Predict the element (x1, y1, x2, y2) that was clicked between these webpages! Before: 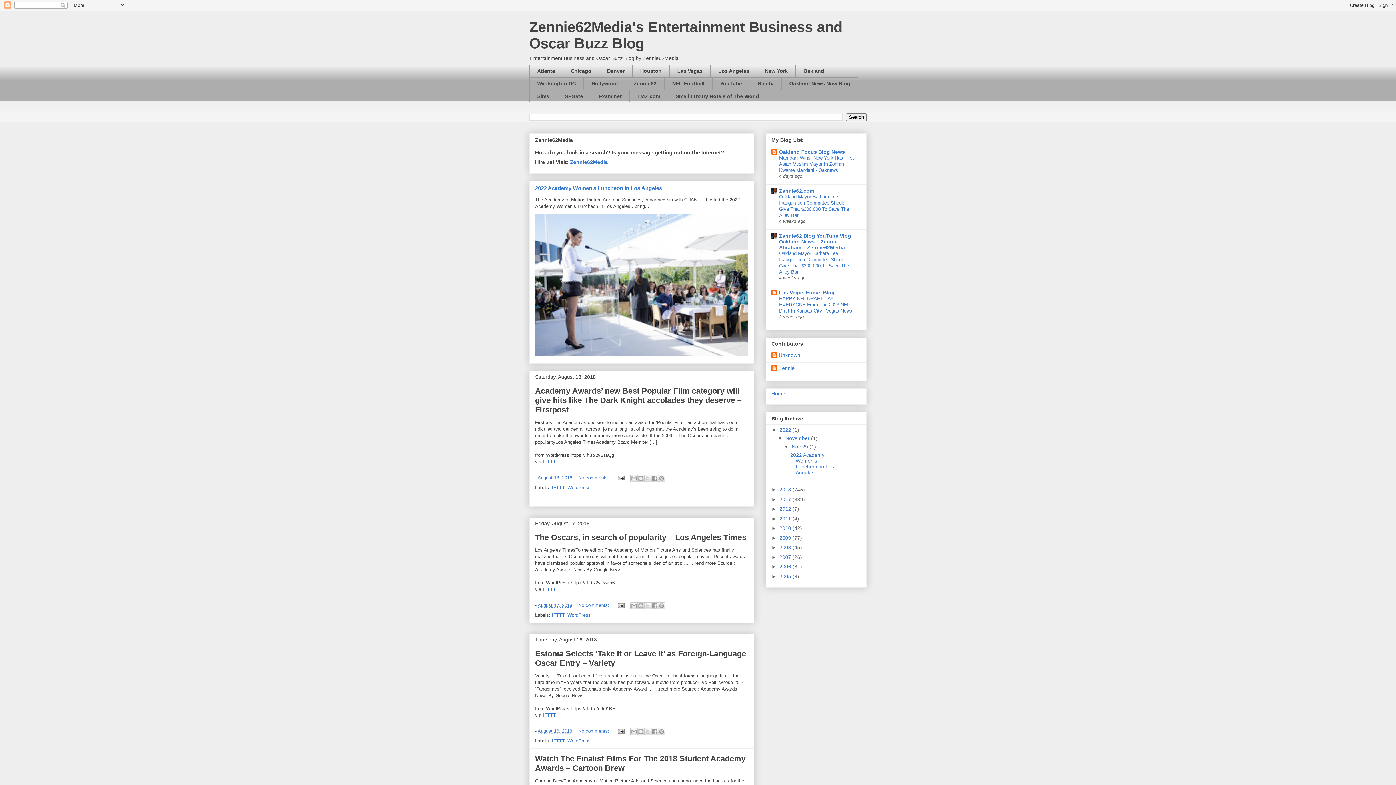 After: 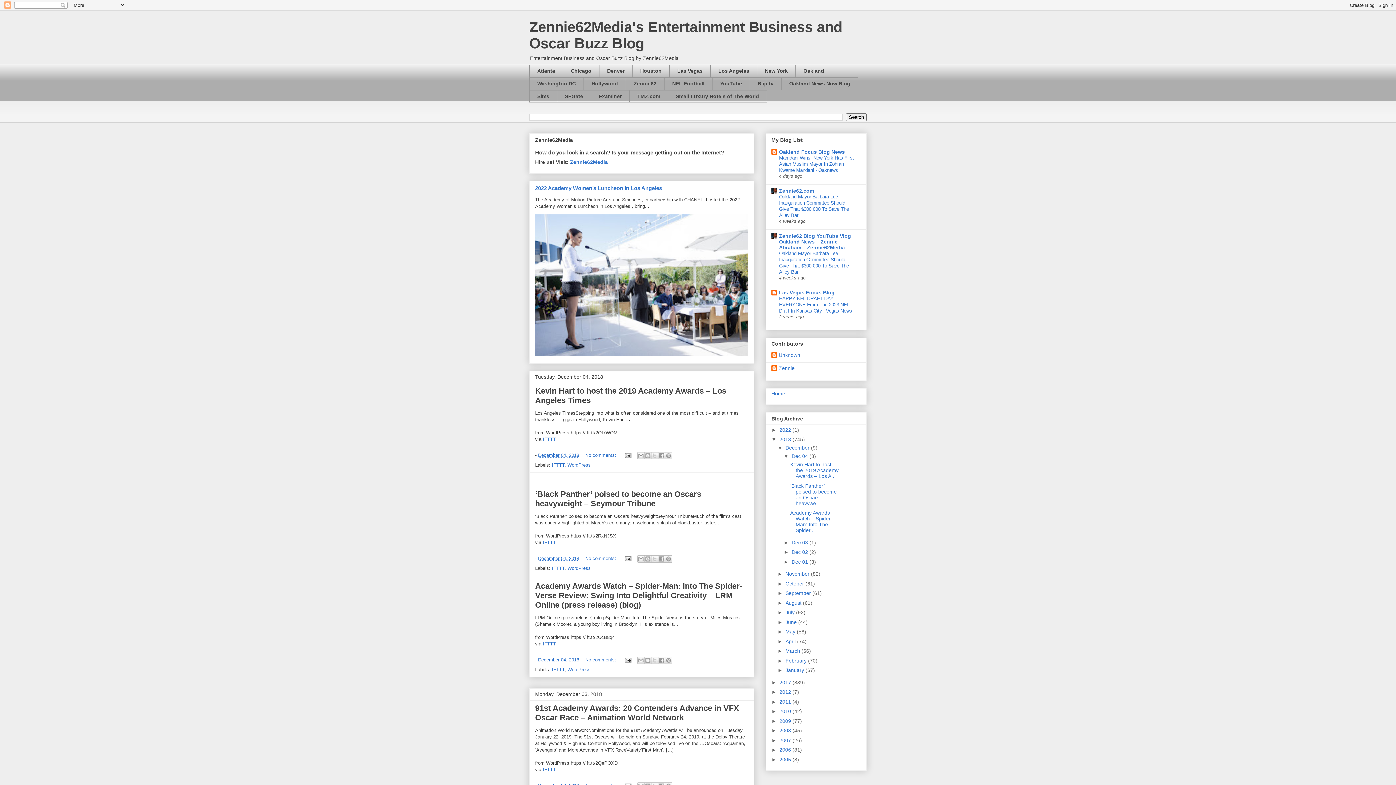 Action: bbox: (779, 486, 792, 492) label: 2018 